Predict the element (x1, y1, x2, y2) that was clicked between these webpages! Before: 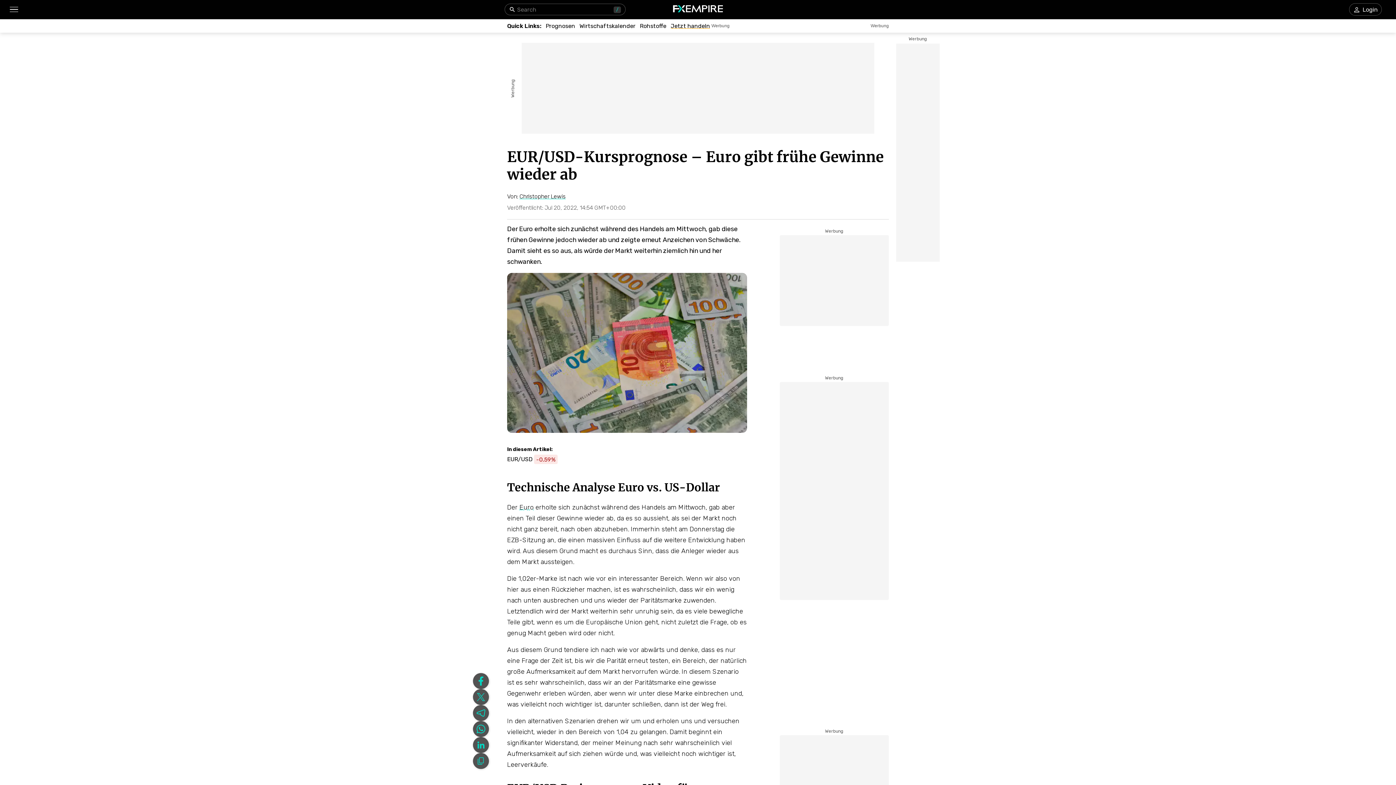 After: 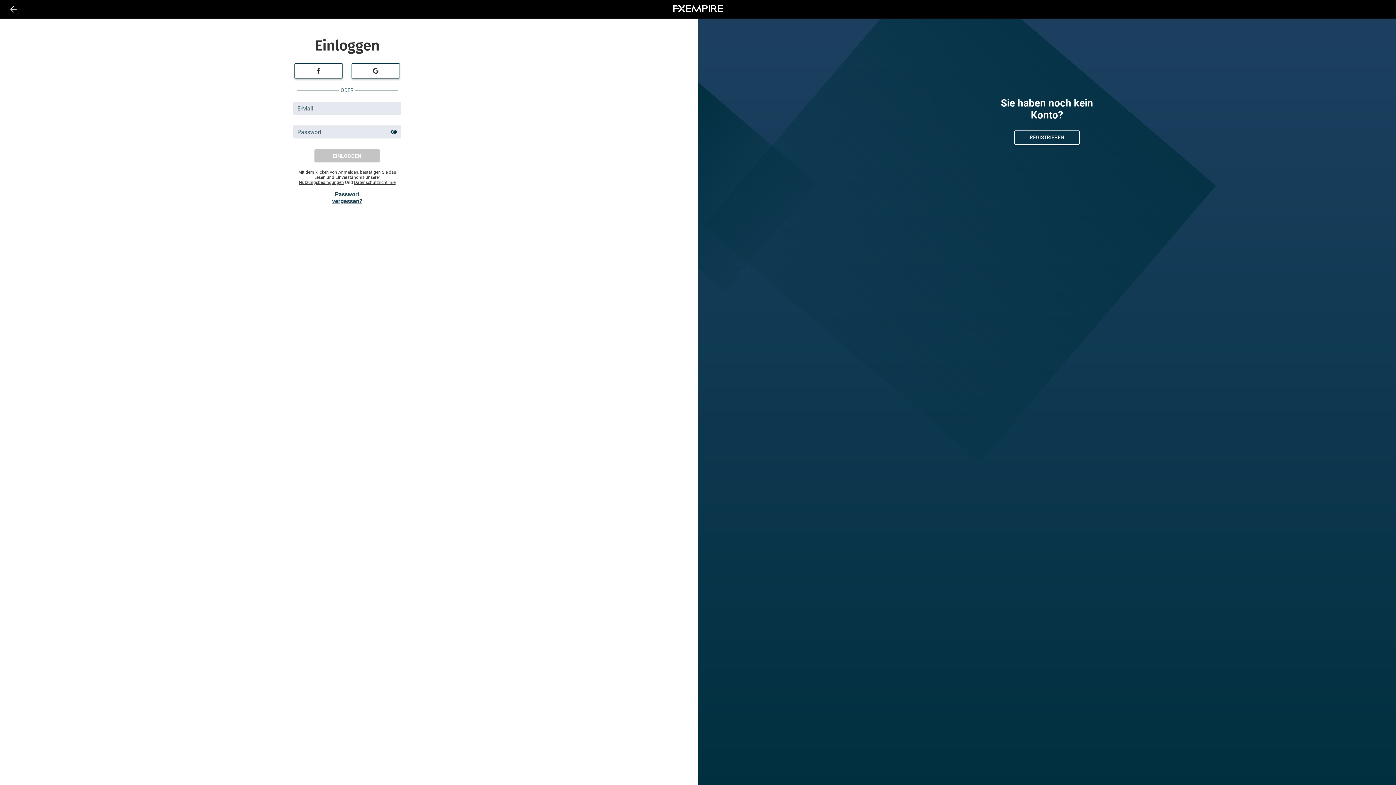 Action: label: Link to /login bbox: (1349, 3, 1382, 15)